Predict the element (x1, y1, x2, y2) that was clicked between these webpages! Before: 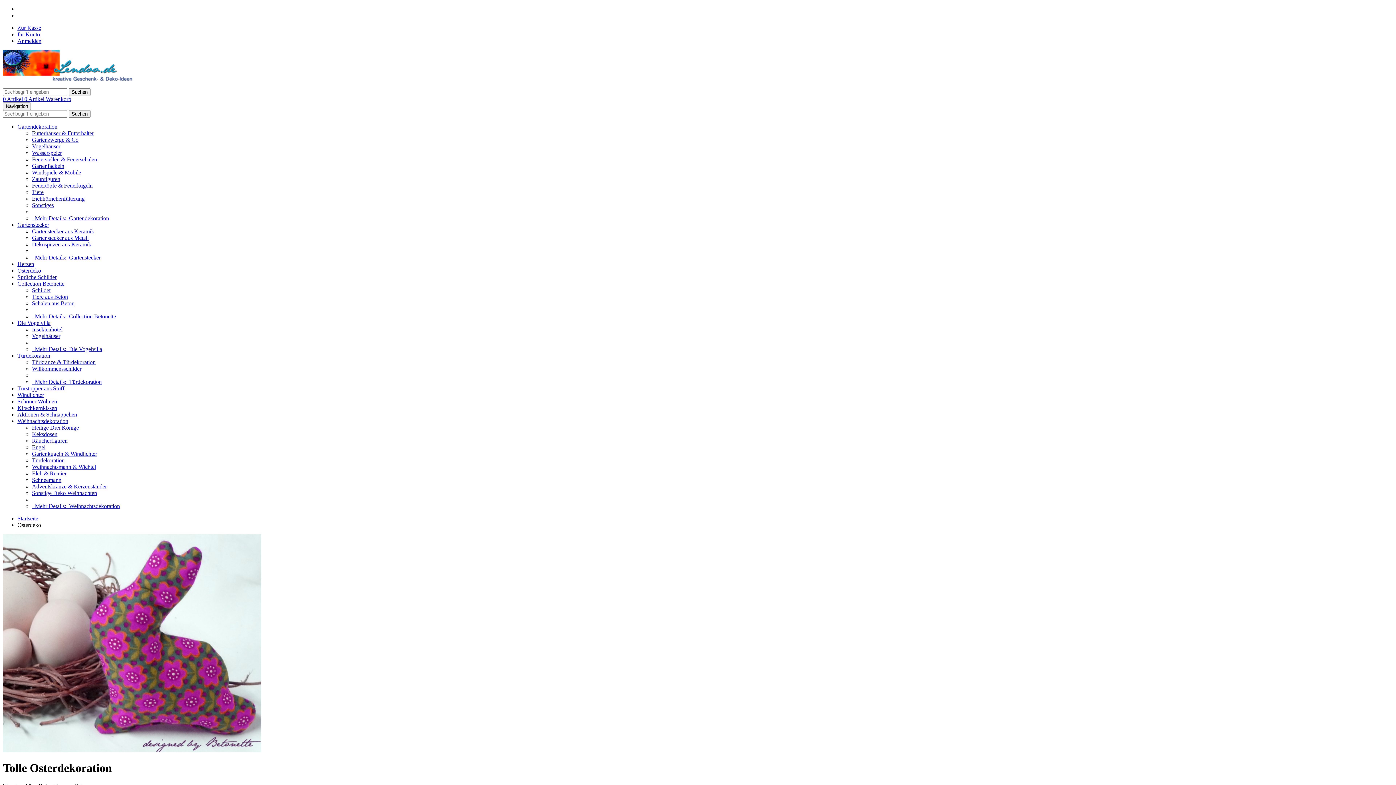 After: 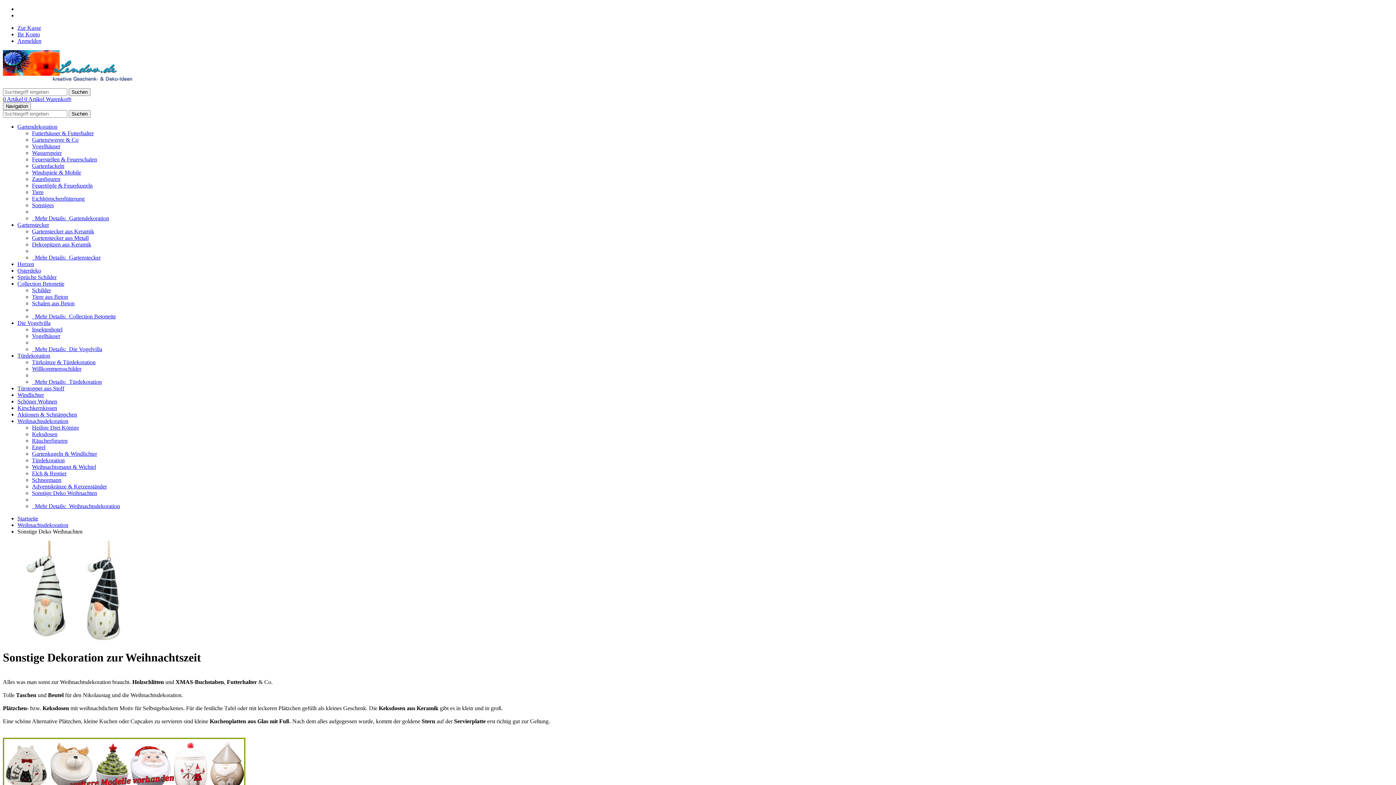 Action: label: Sonstige Deko Weihnachten bbox: (32, 490, 97, 496)